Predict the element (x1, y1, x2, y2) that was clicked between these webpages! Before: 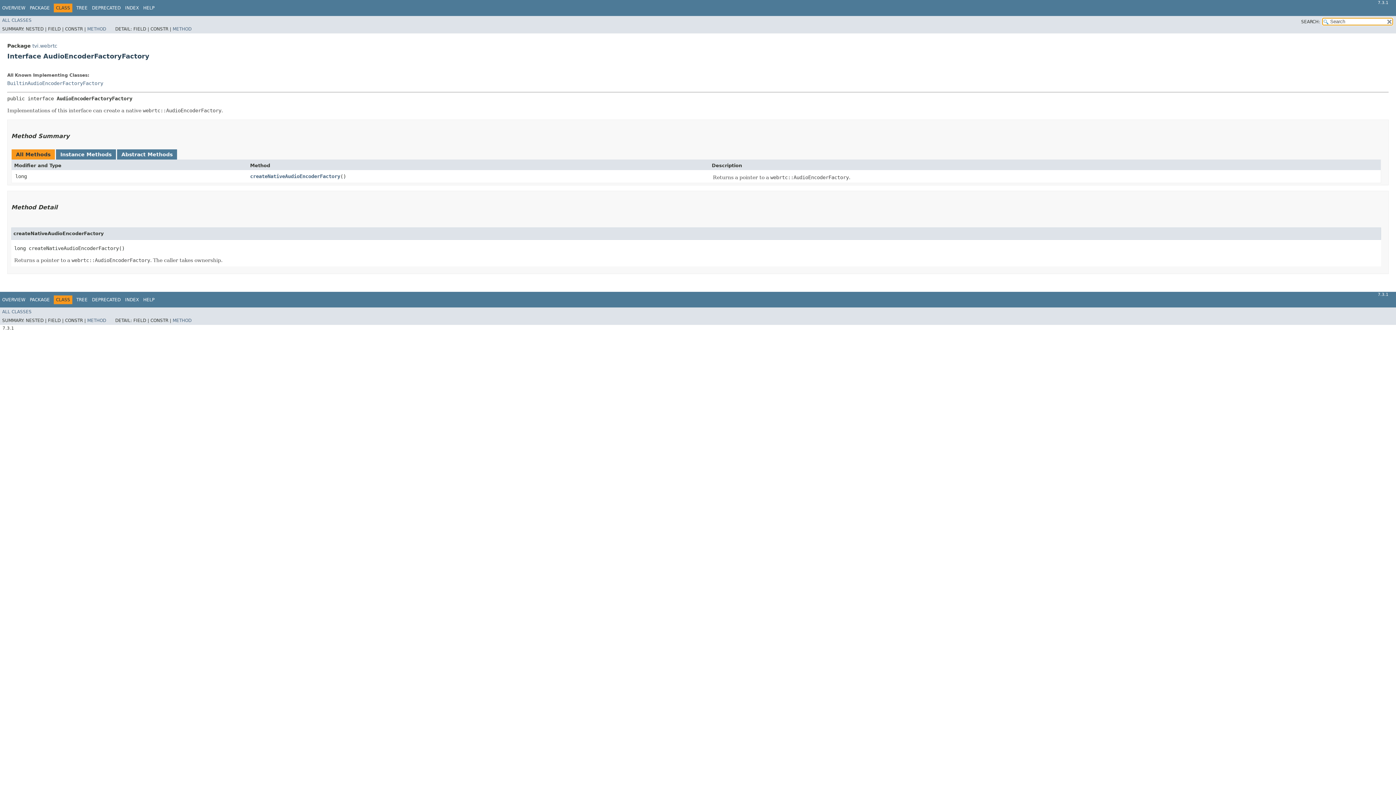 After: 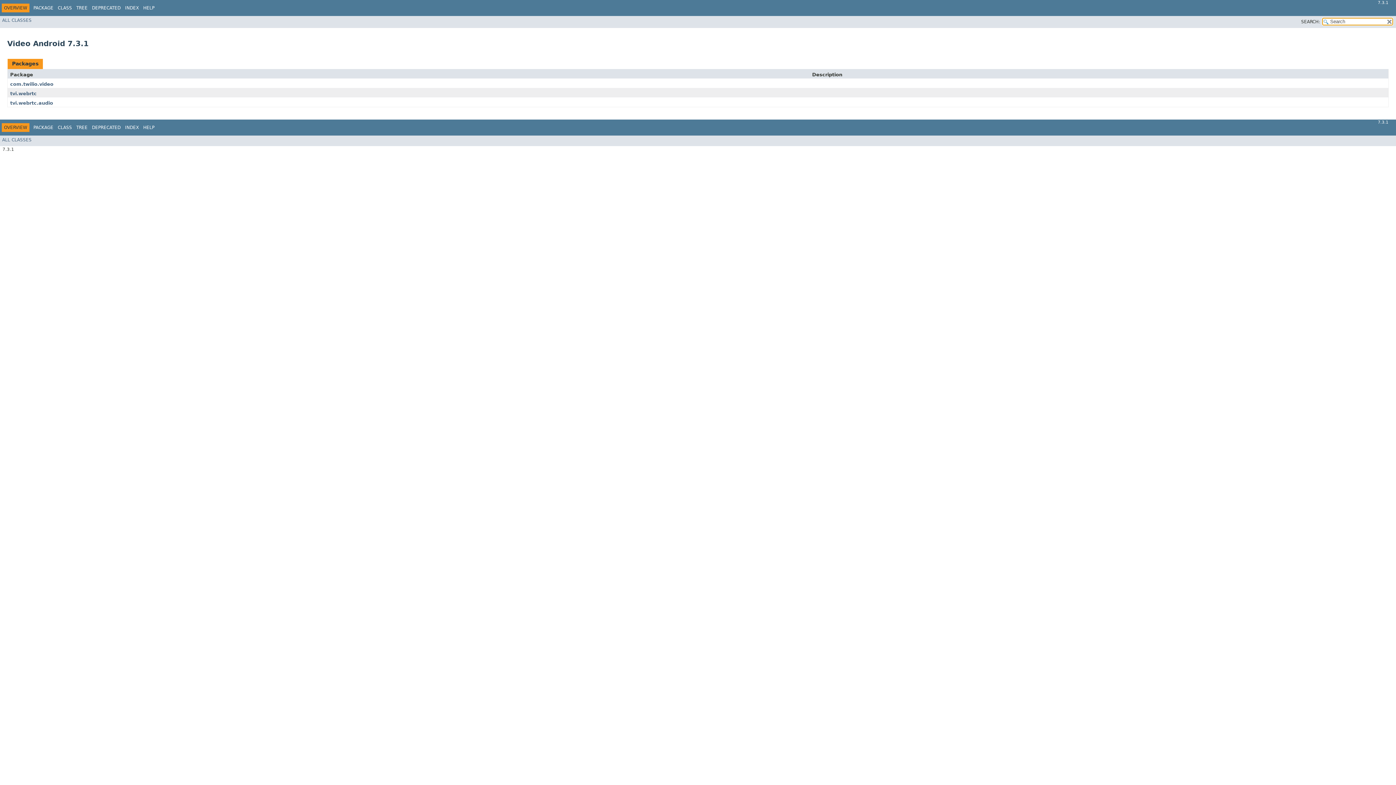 Action: bbox: (2, 297, 25, 302) label: OVERVIEW